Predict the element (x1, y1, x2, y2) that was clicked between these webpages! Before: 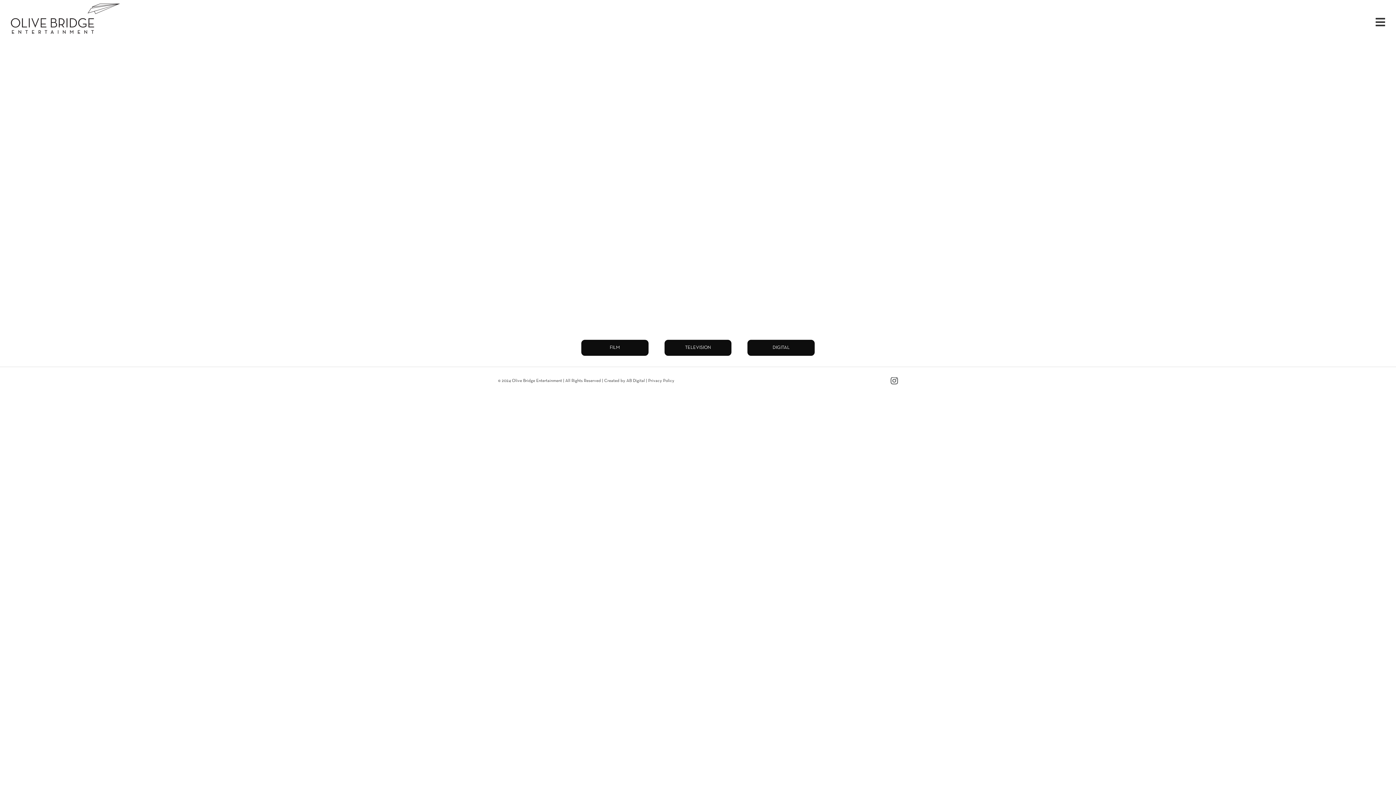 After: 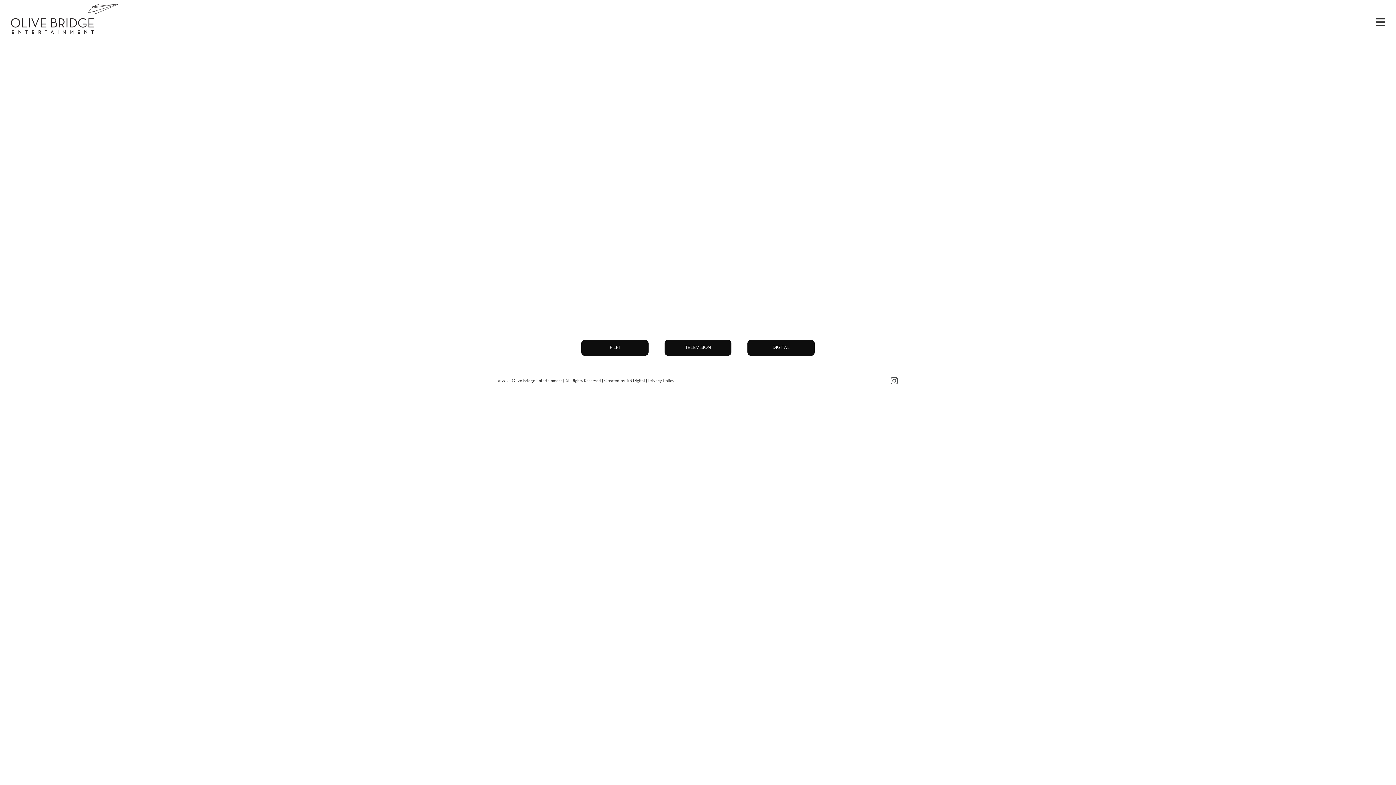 Action: bbox: (890, 377, 898, 384) label: Instagram